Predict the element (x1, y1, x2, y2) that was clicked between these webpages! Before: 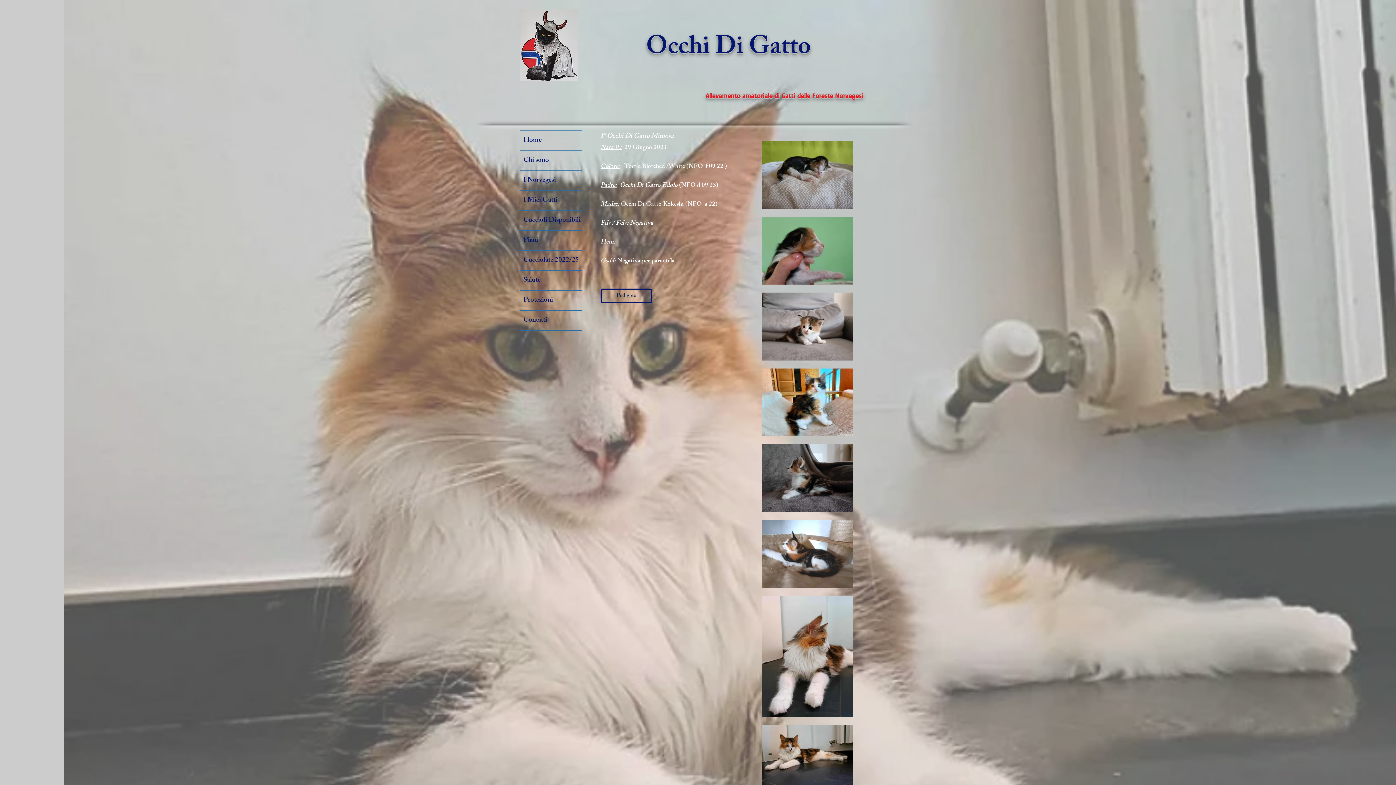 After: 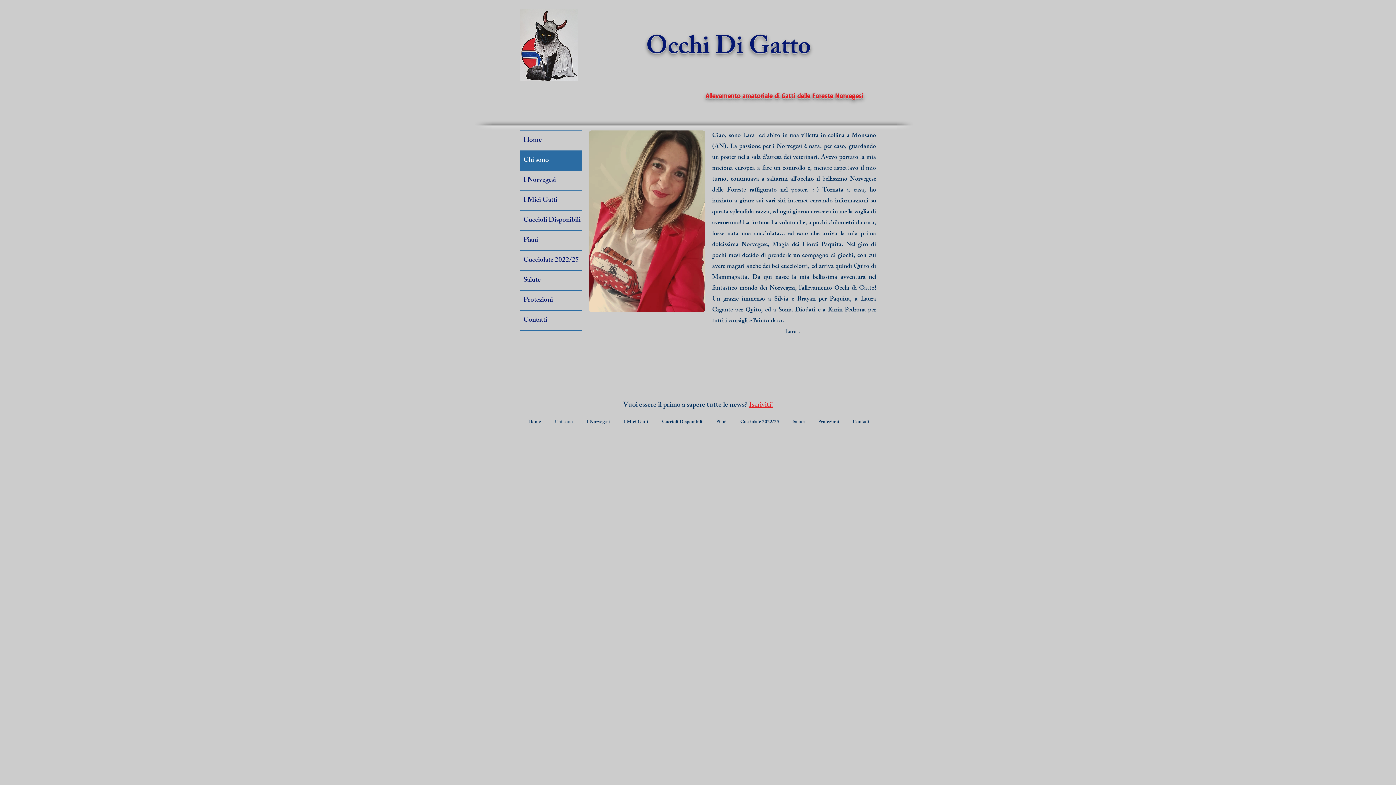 Action: bbox: (520, 151, 582, 170) label: Chi sono